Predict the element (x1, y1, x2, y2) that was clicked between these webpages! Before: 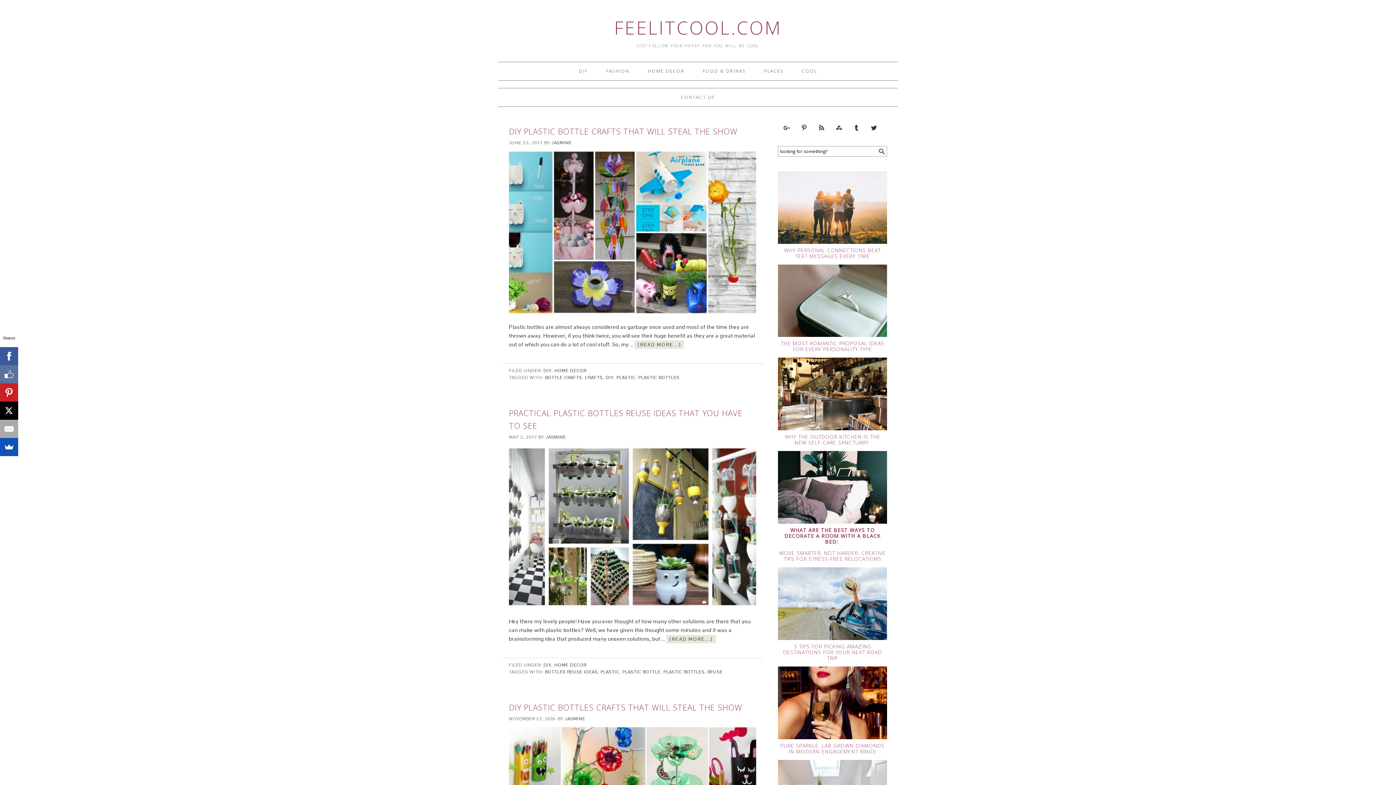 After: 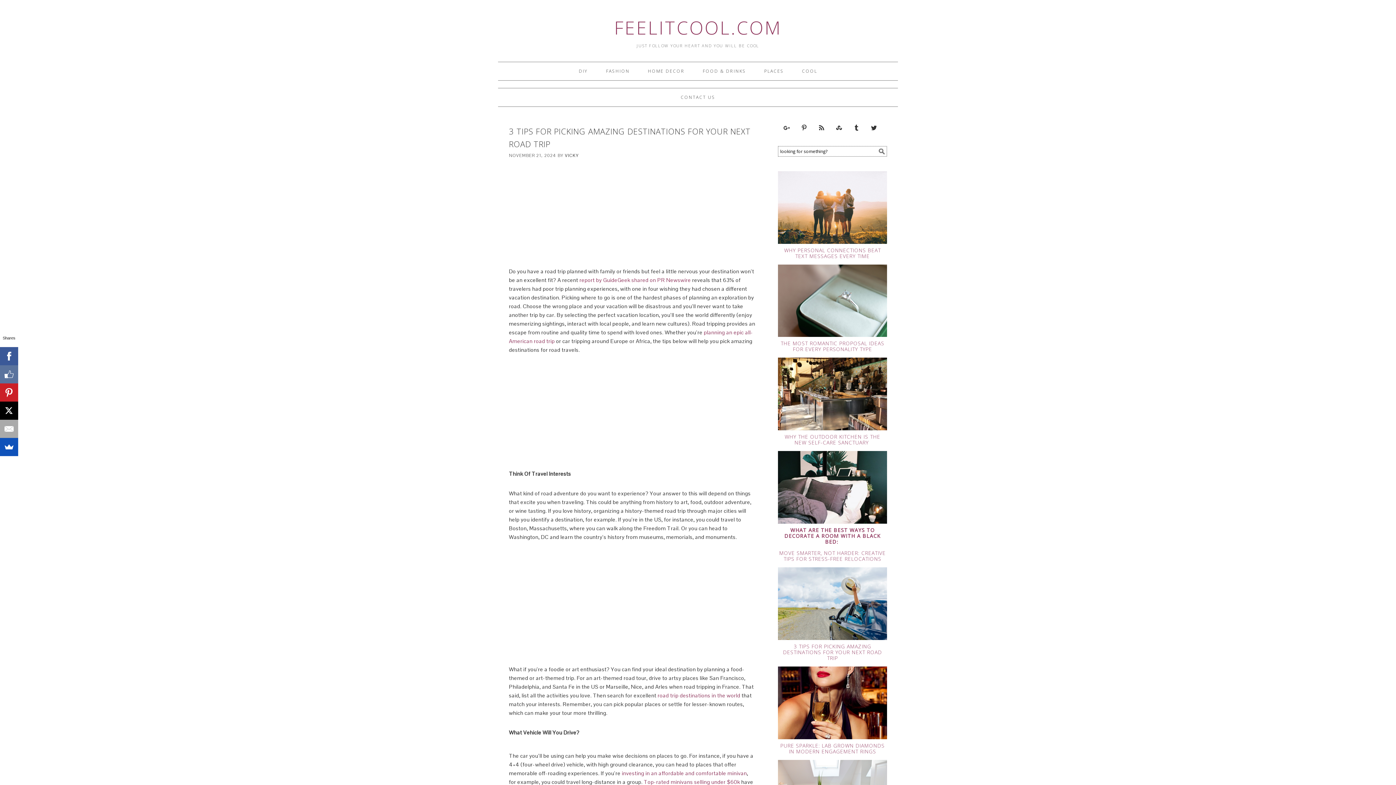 Action: bbox: (783, 643, 882, 661) label: 3 TIPS FOR PICKING AMAZING DESTINATIONS FOR YOUR NEXT ROAD TRIP